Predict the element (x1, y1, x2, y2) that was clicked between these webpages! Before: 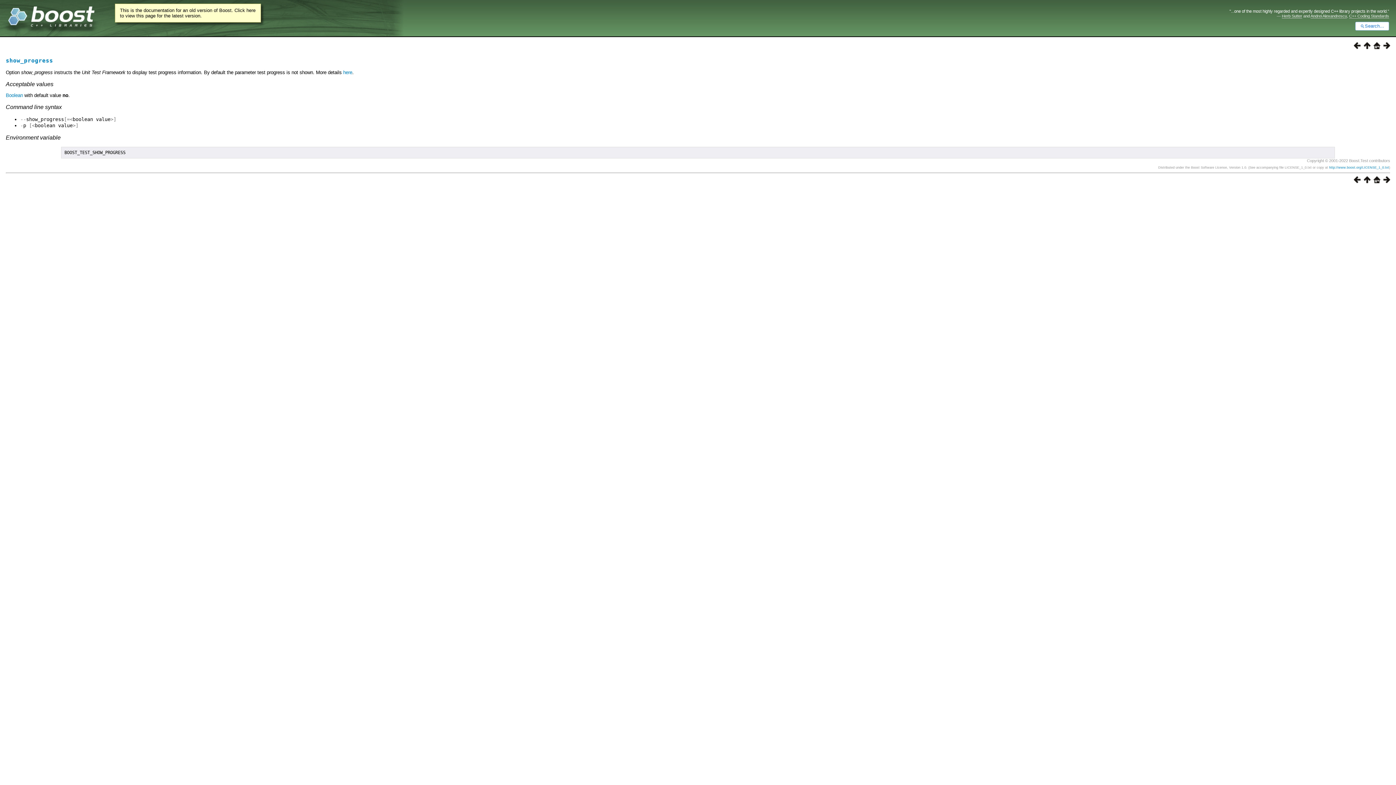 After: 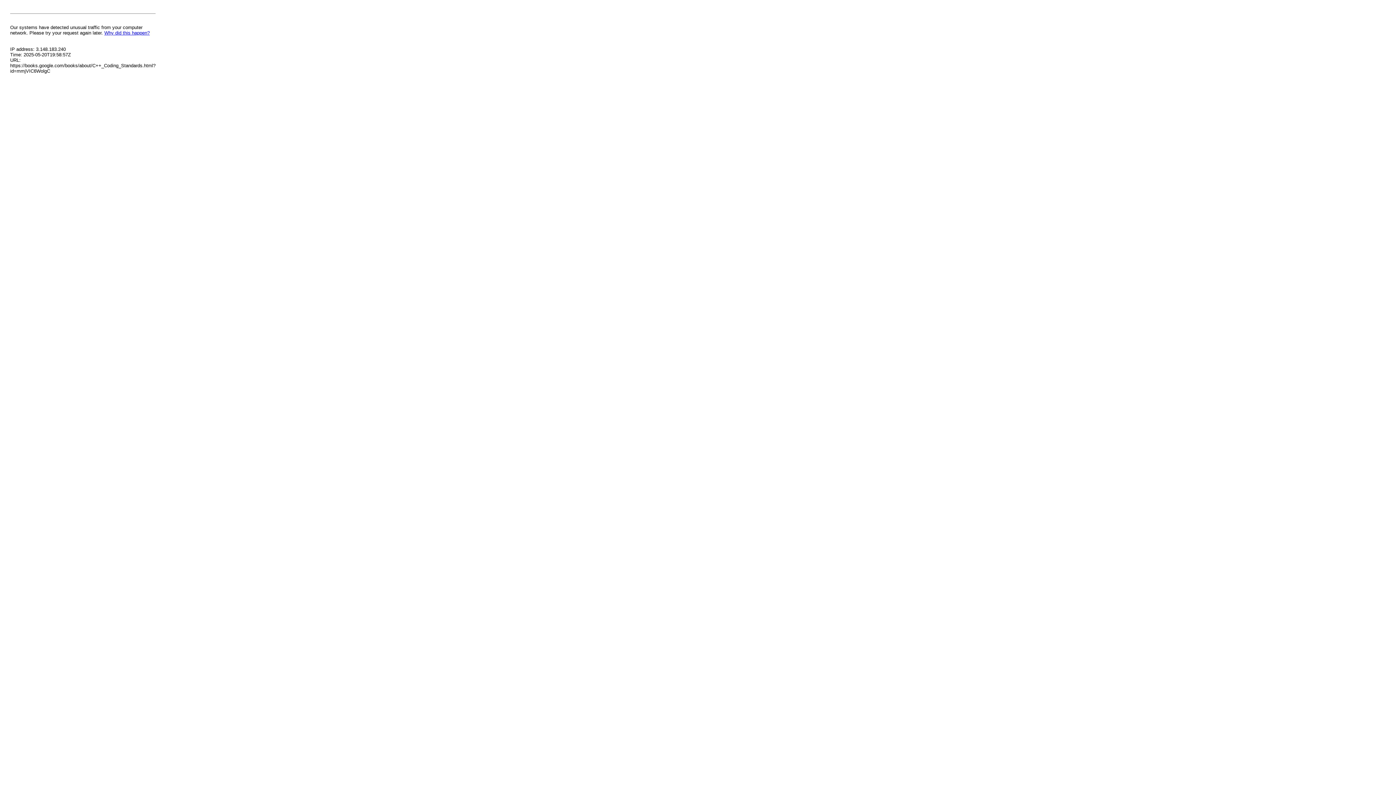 Action: label: C++ Coding Standards bbox: (1349, 13, 1389, 18)